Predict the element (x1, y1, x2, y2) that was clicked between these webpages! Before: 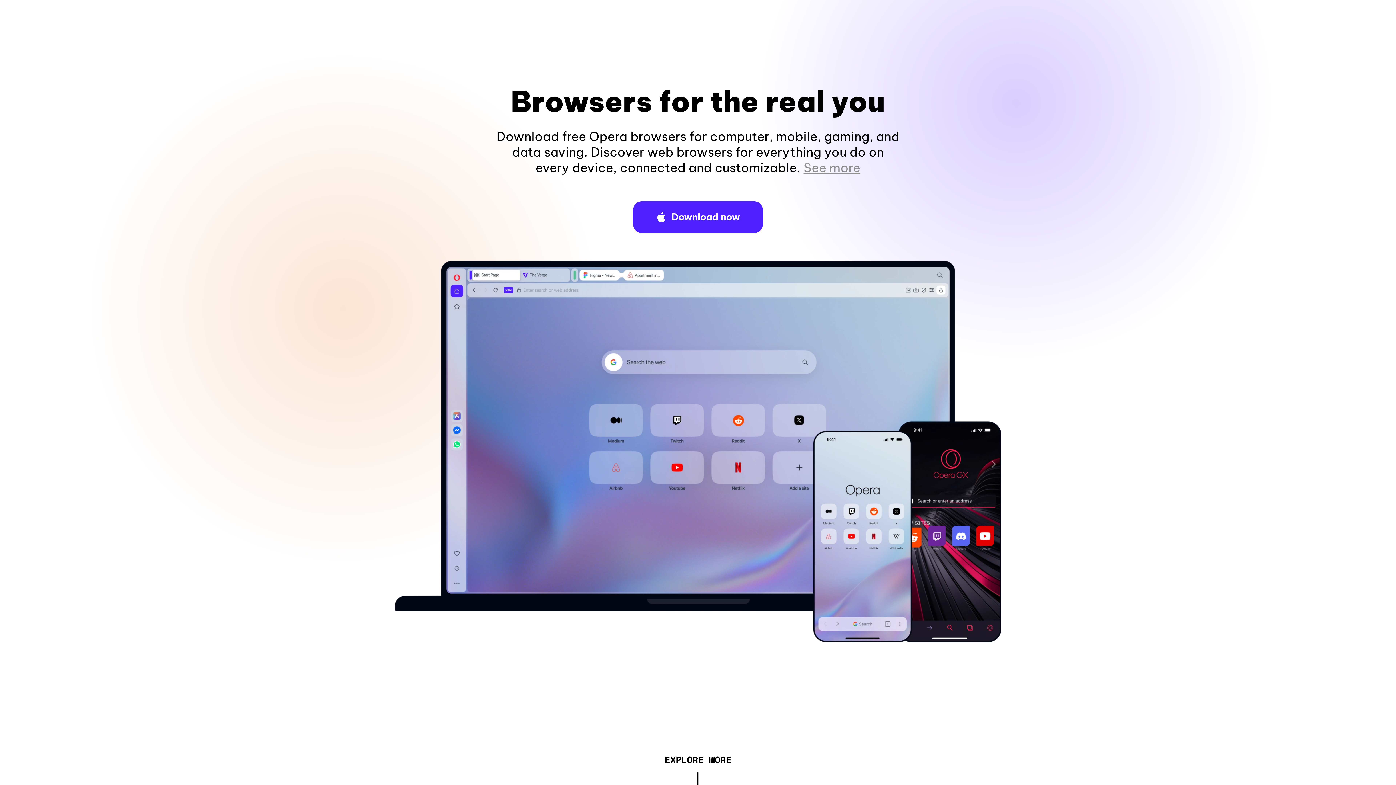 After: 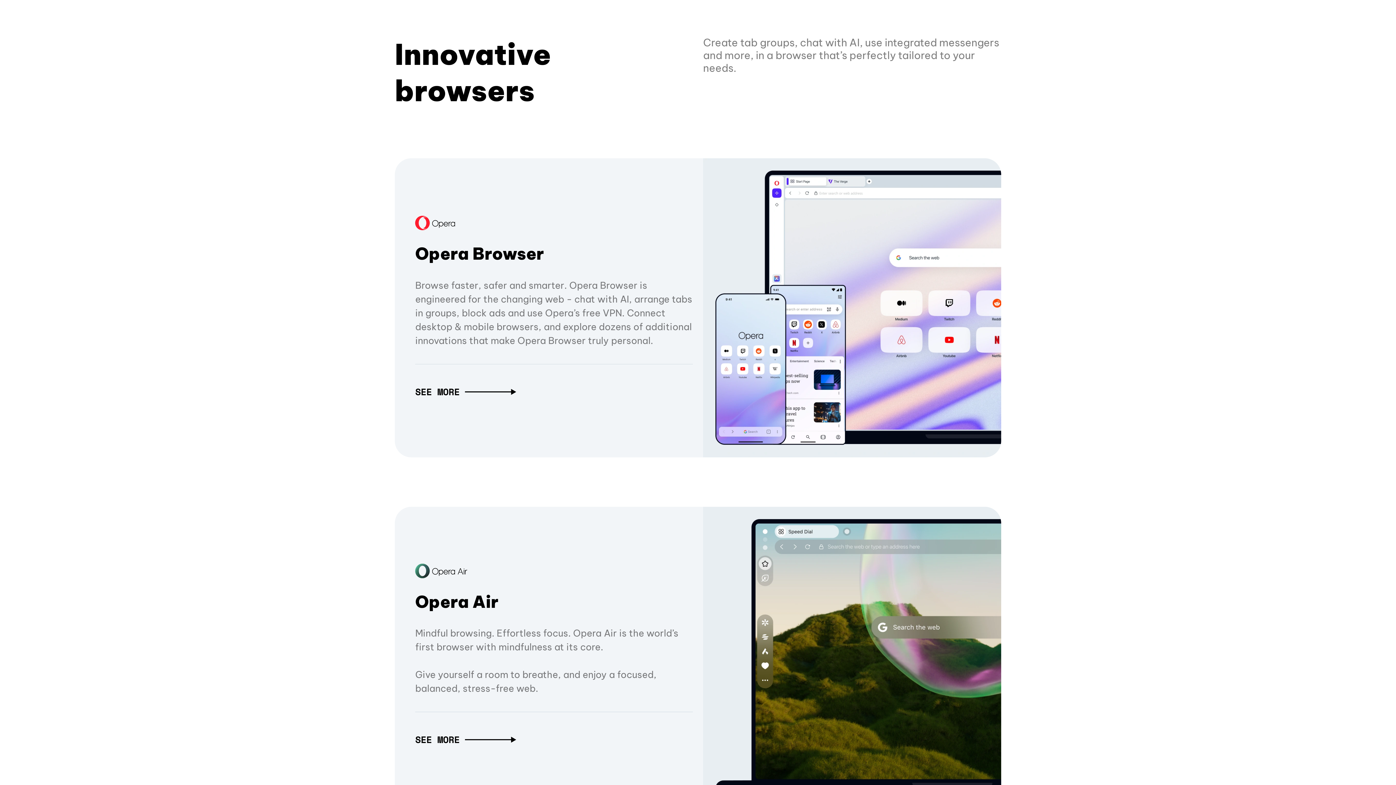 Action: label: EXPLORE MORE bbox: (664, 757, 731, 765)